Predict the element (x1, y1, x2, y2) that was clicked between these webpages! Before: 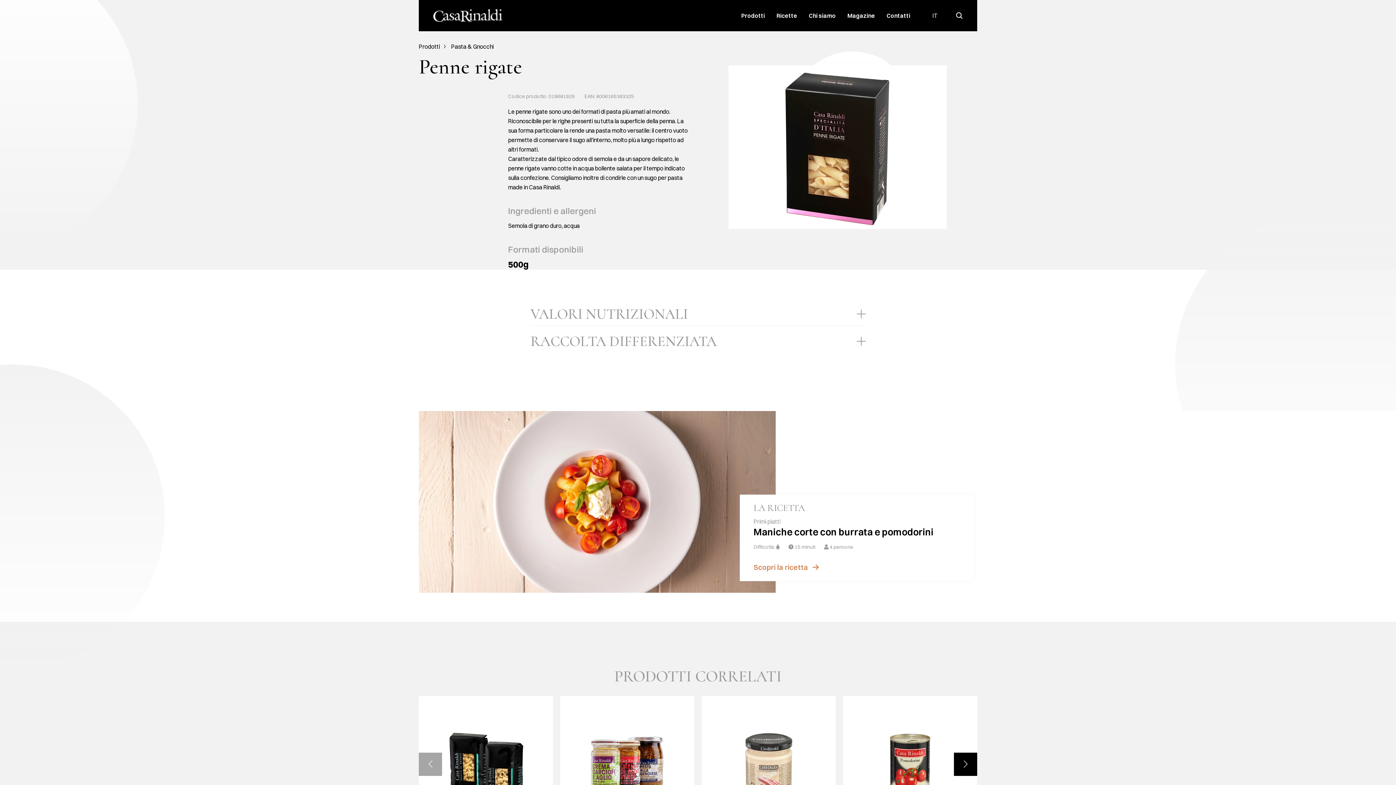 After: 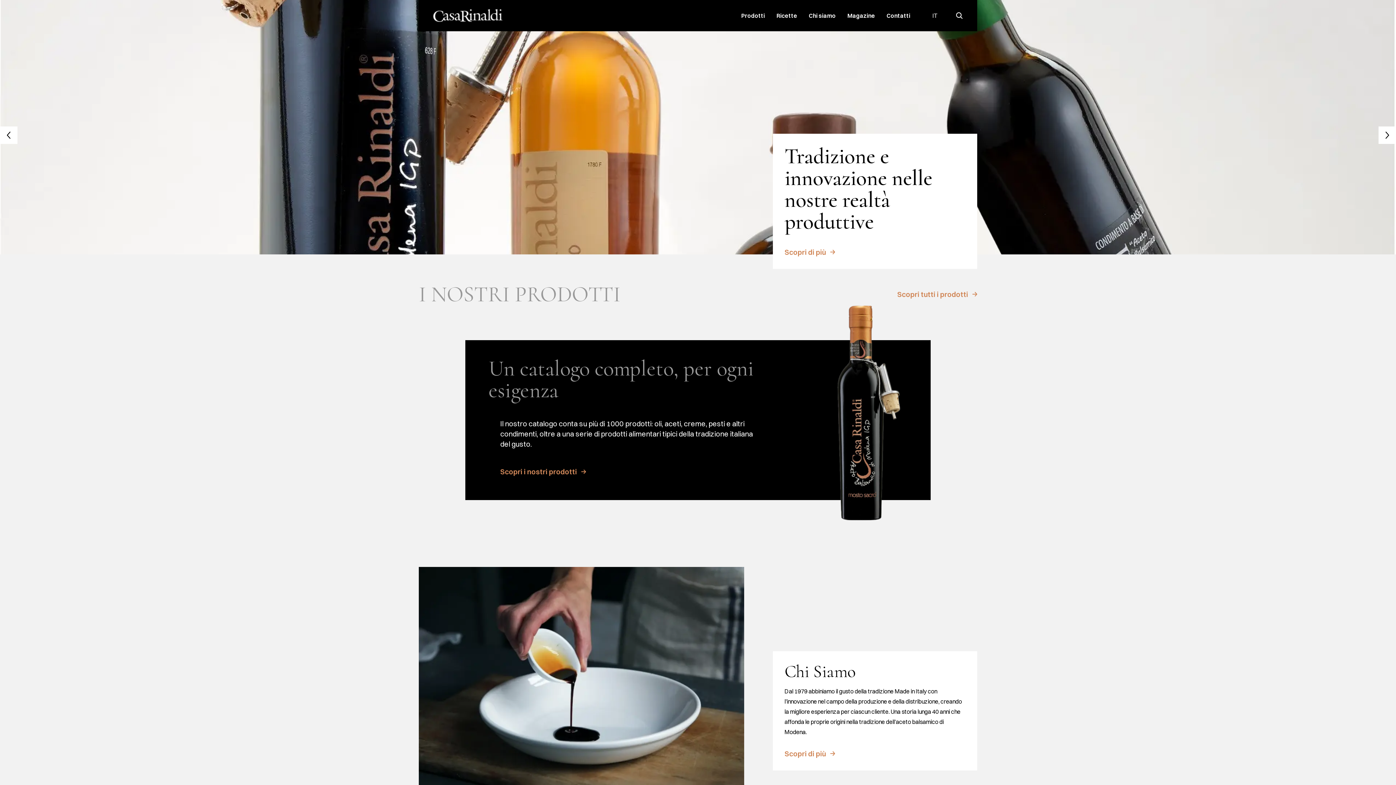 Action: bbox: (433, 8, 502, 22)